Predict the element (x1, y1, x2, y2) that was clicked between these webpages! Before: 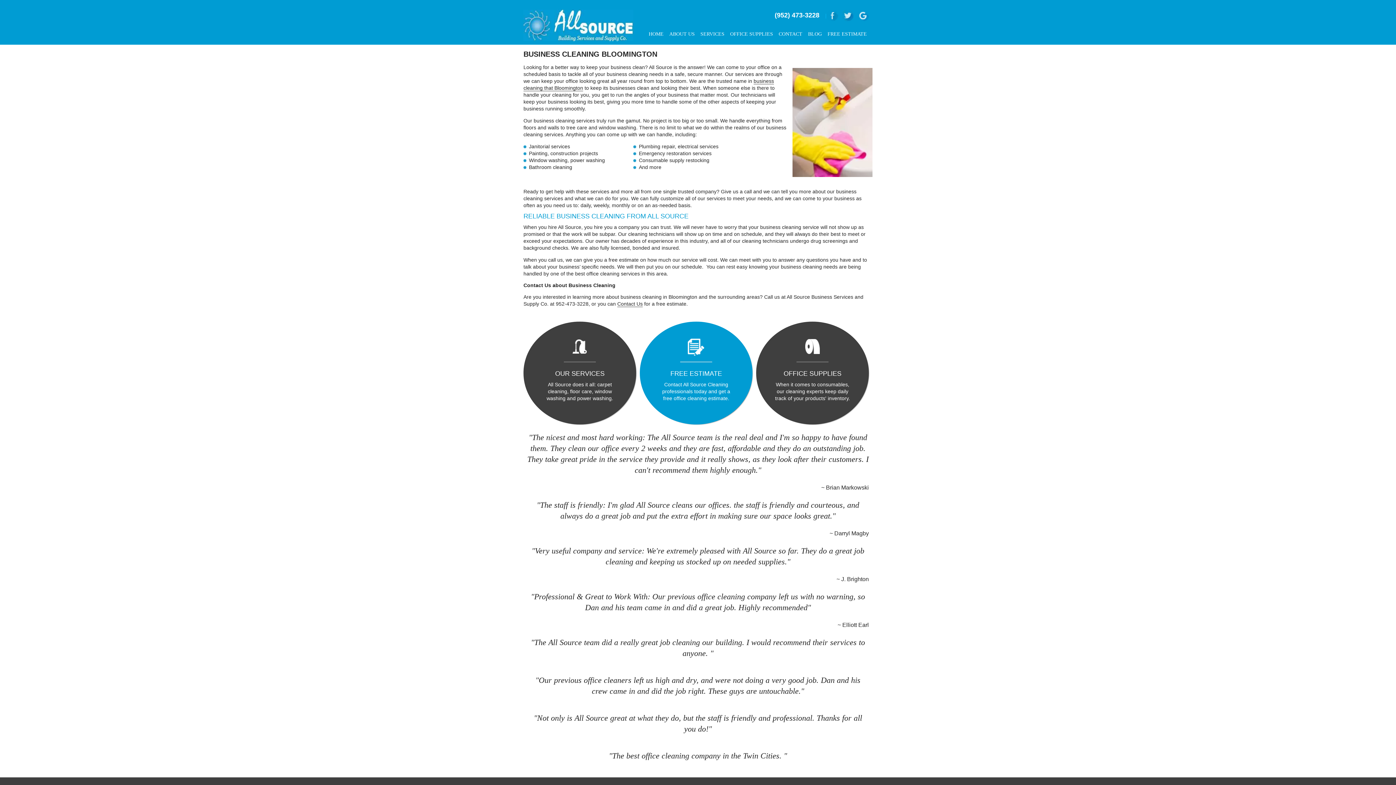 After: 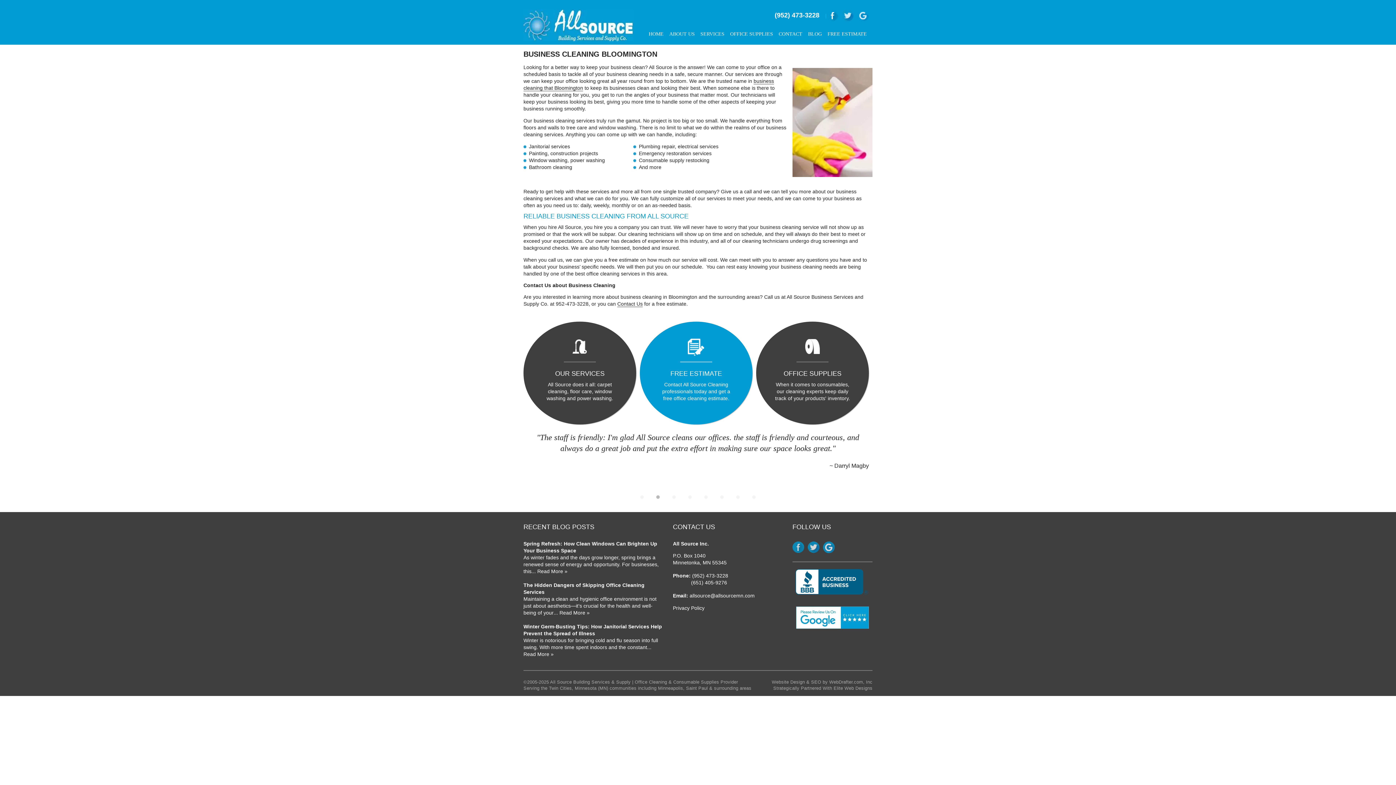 Action: bbox: (826, 12, 842, 18)